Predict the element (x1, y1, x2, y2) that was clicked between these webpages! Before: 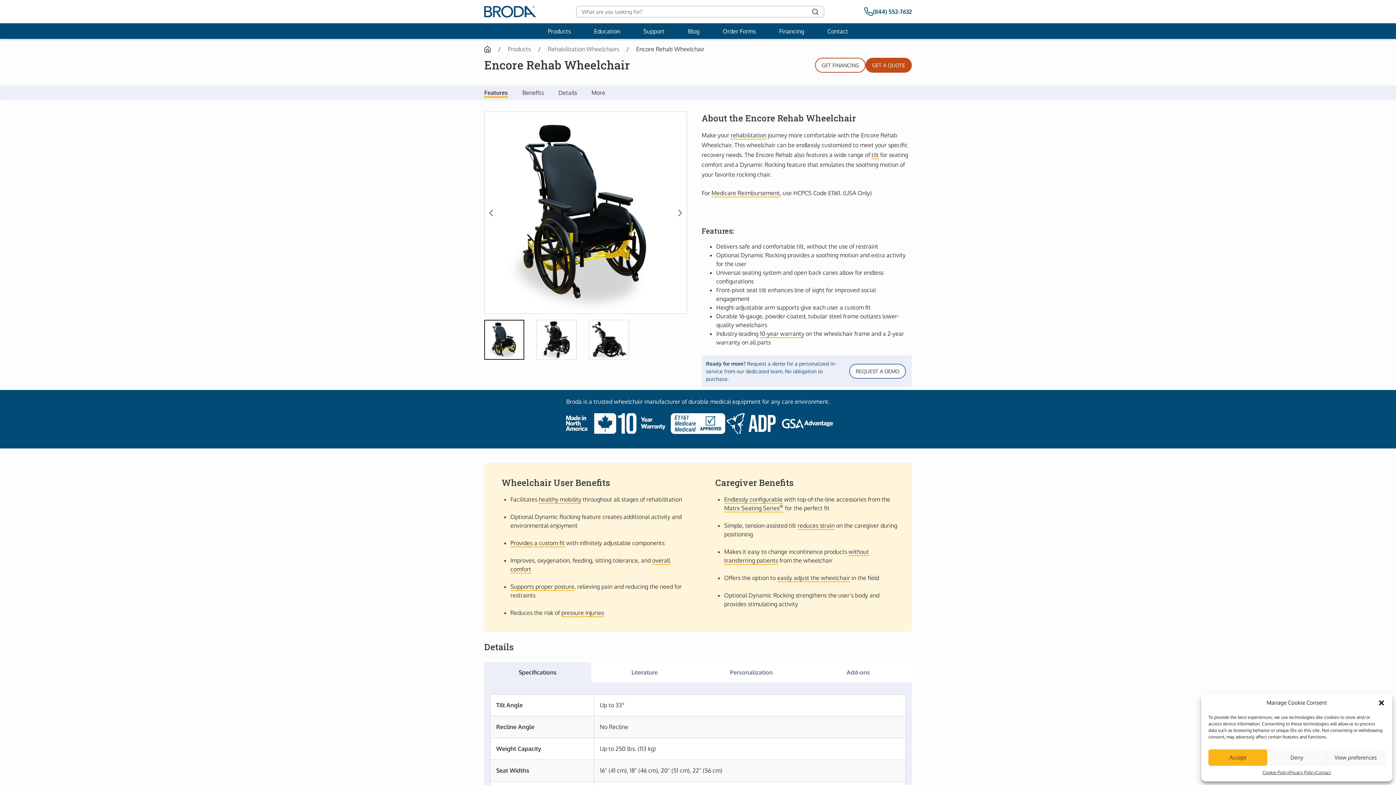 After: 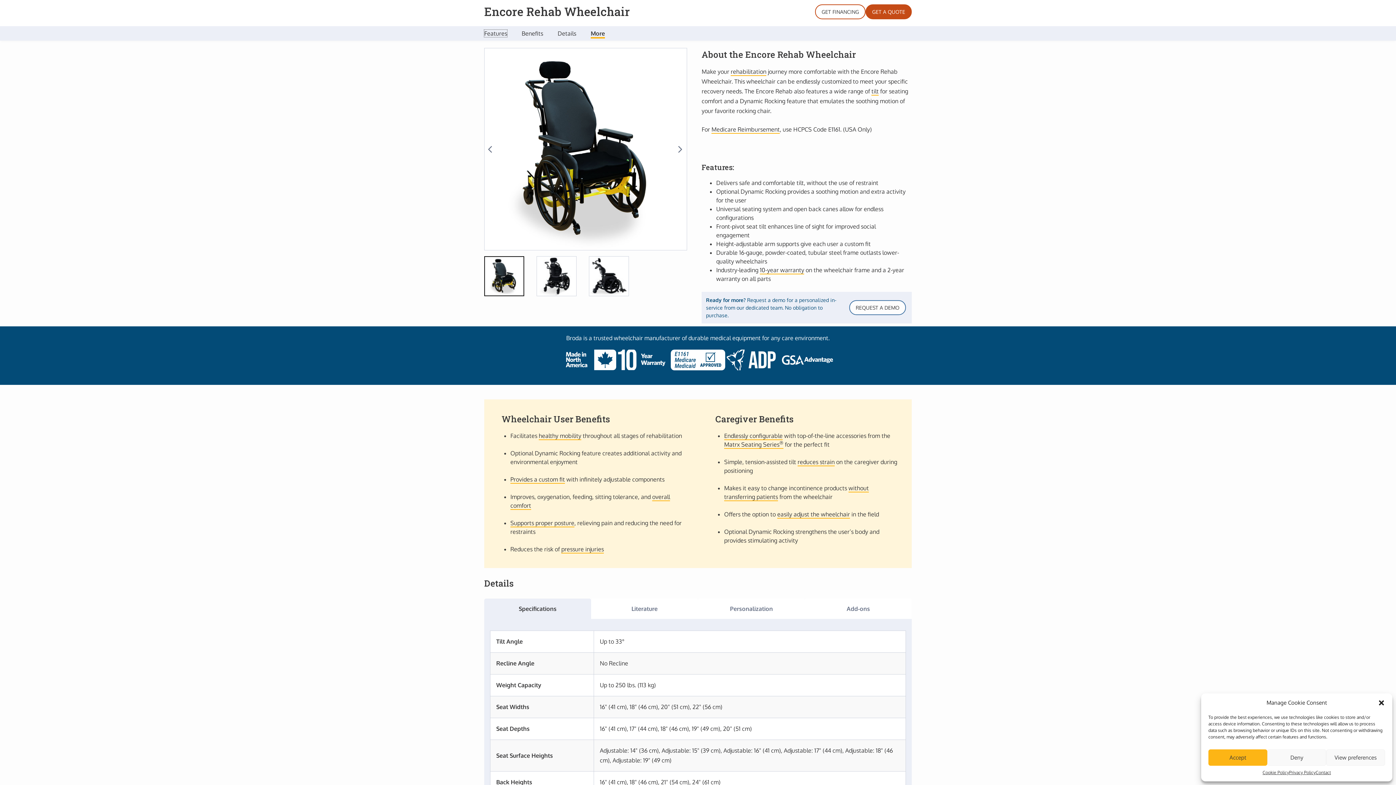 Action: label: Features bbox: (484, 89, 508, 97)